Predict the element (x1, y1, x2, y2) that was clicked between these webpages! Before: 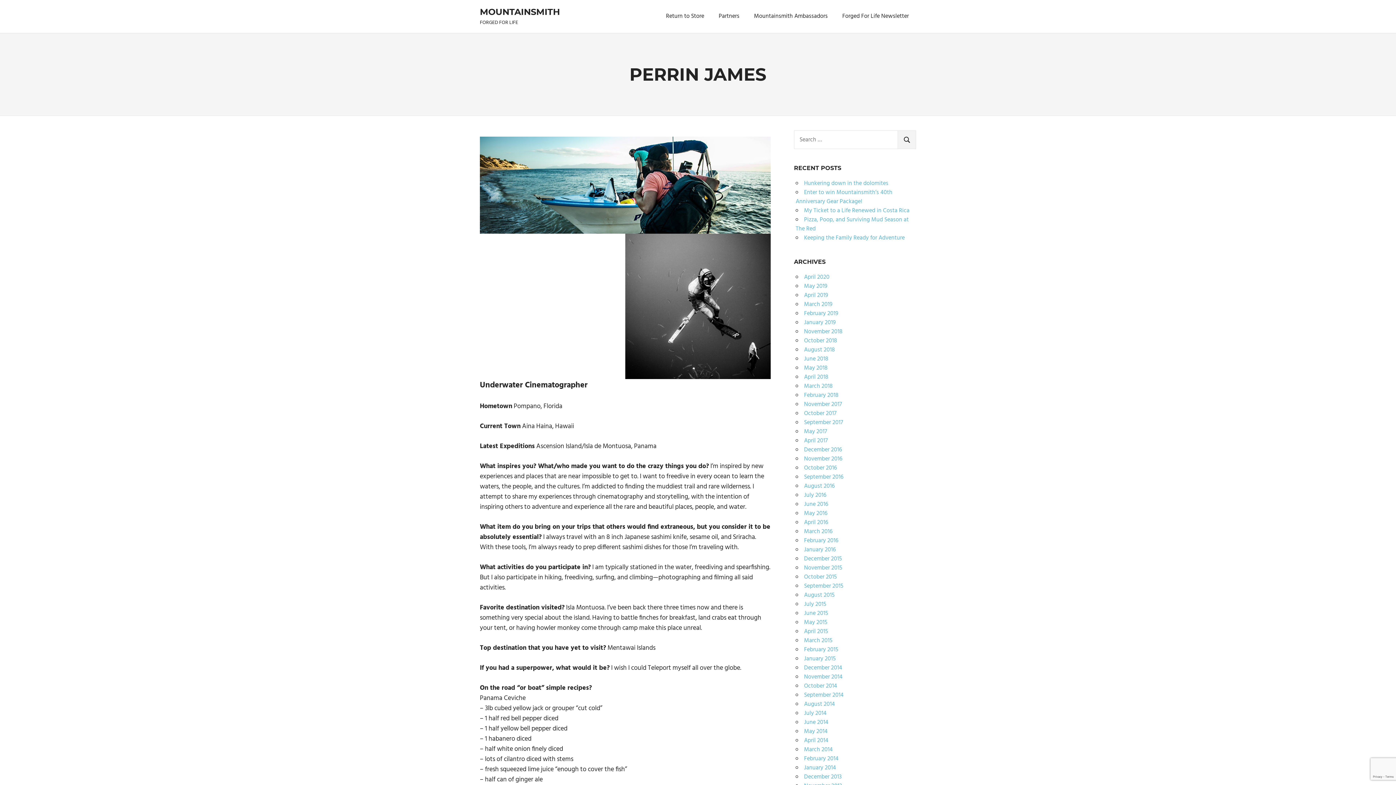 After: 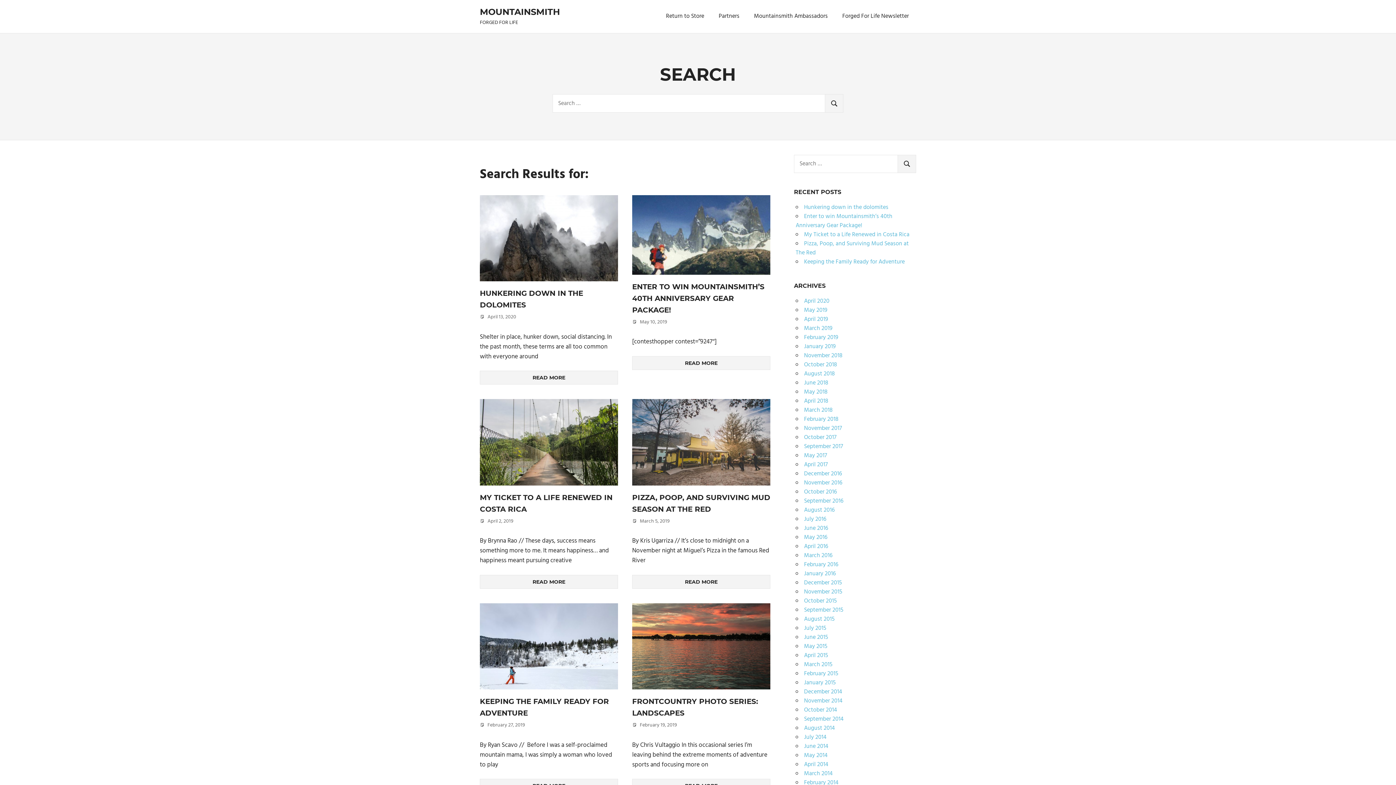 Action: bbox: (897, 130, 916, 149) label: SEARCH